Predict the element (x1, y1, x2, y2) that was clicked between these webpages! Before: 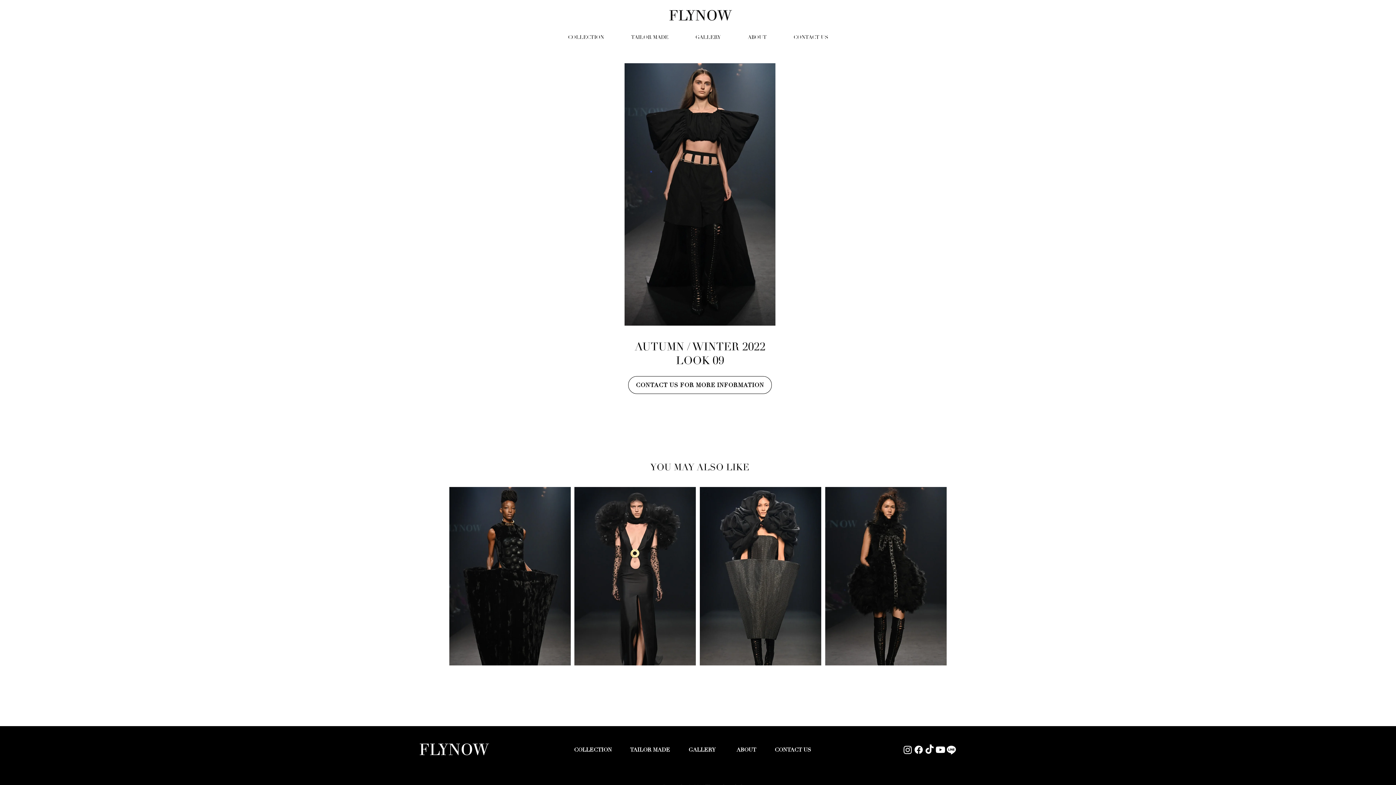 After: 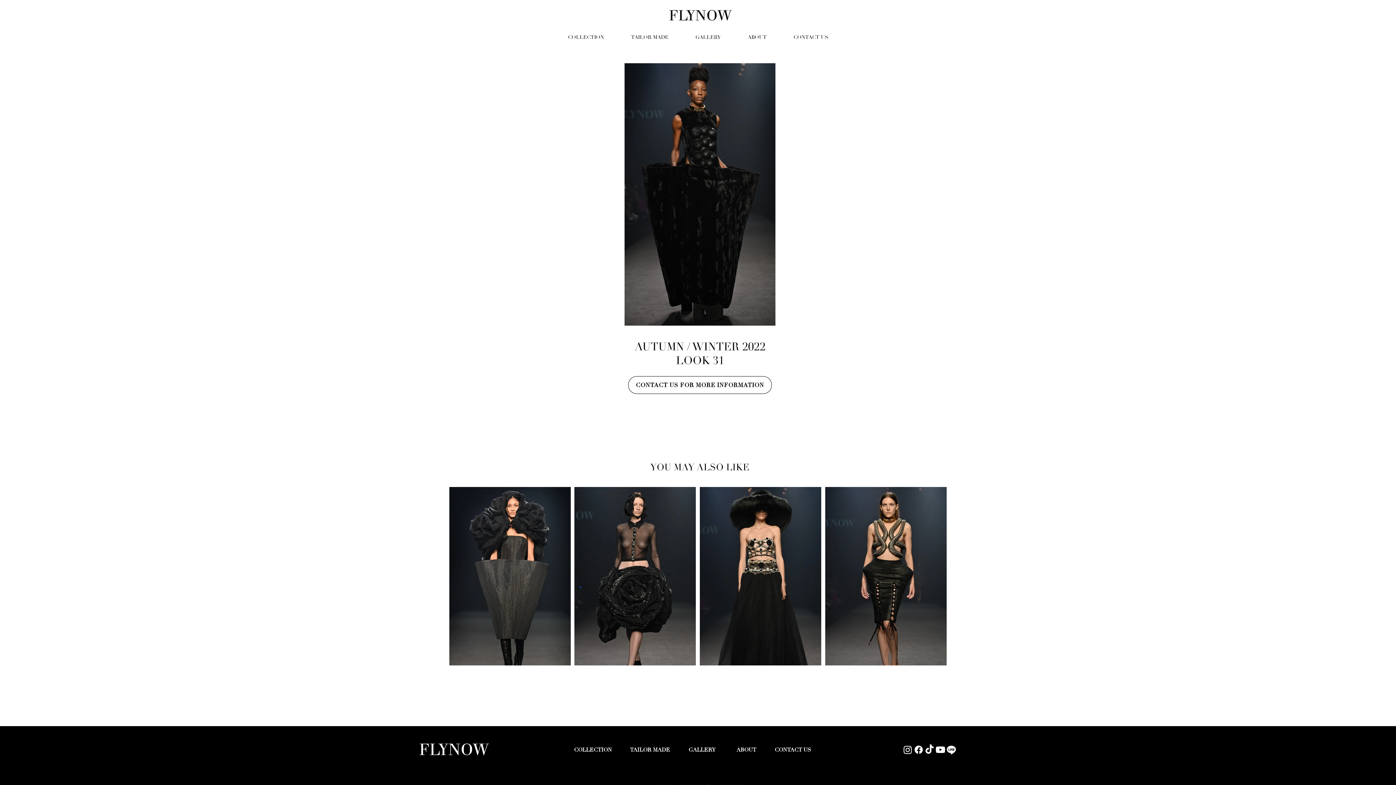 Action: bbox: (449, 487, 570, 665)